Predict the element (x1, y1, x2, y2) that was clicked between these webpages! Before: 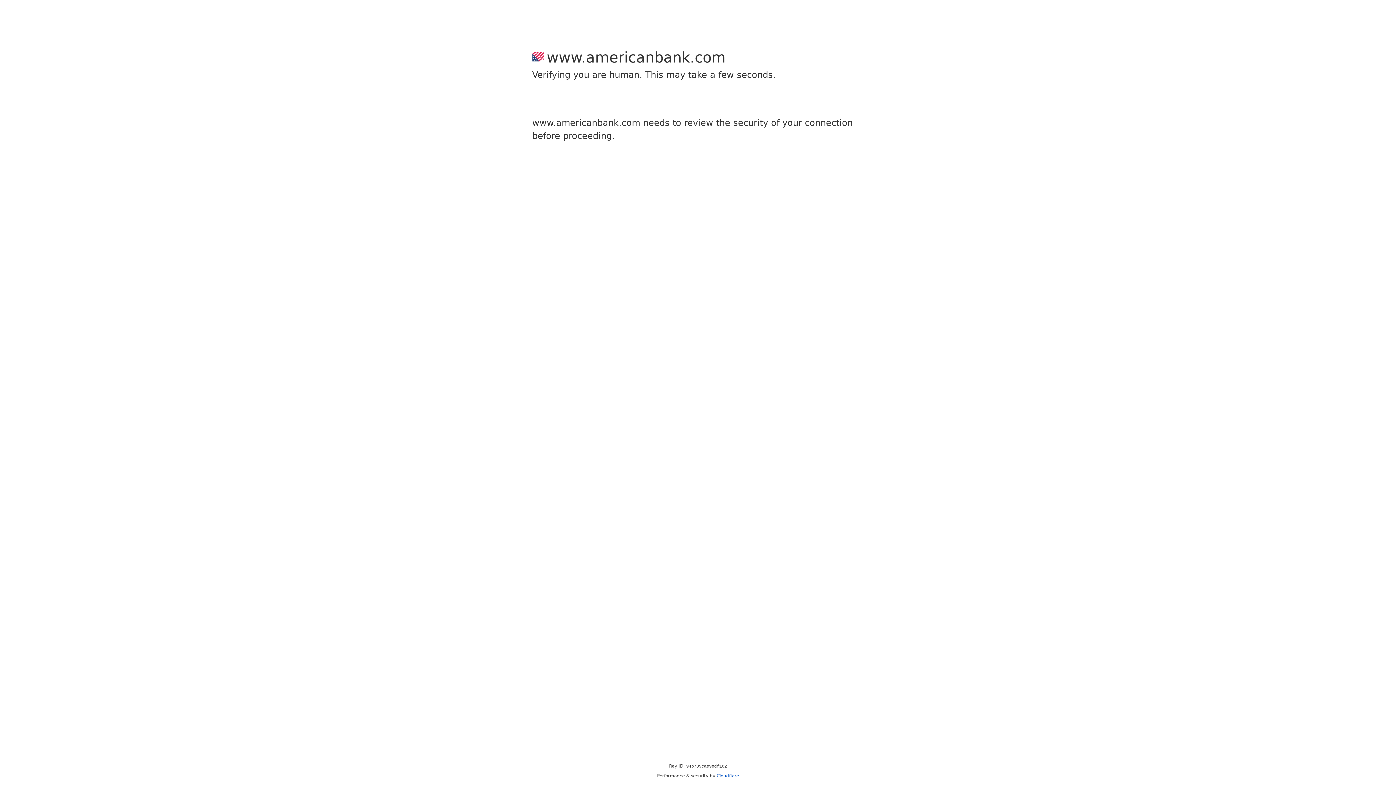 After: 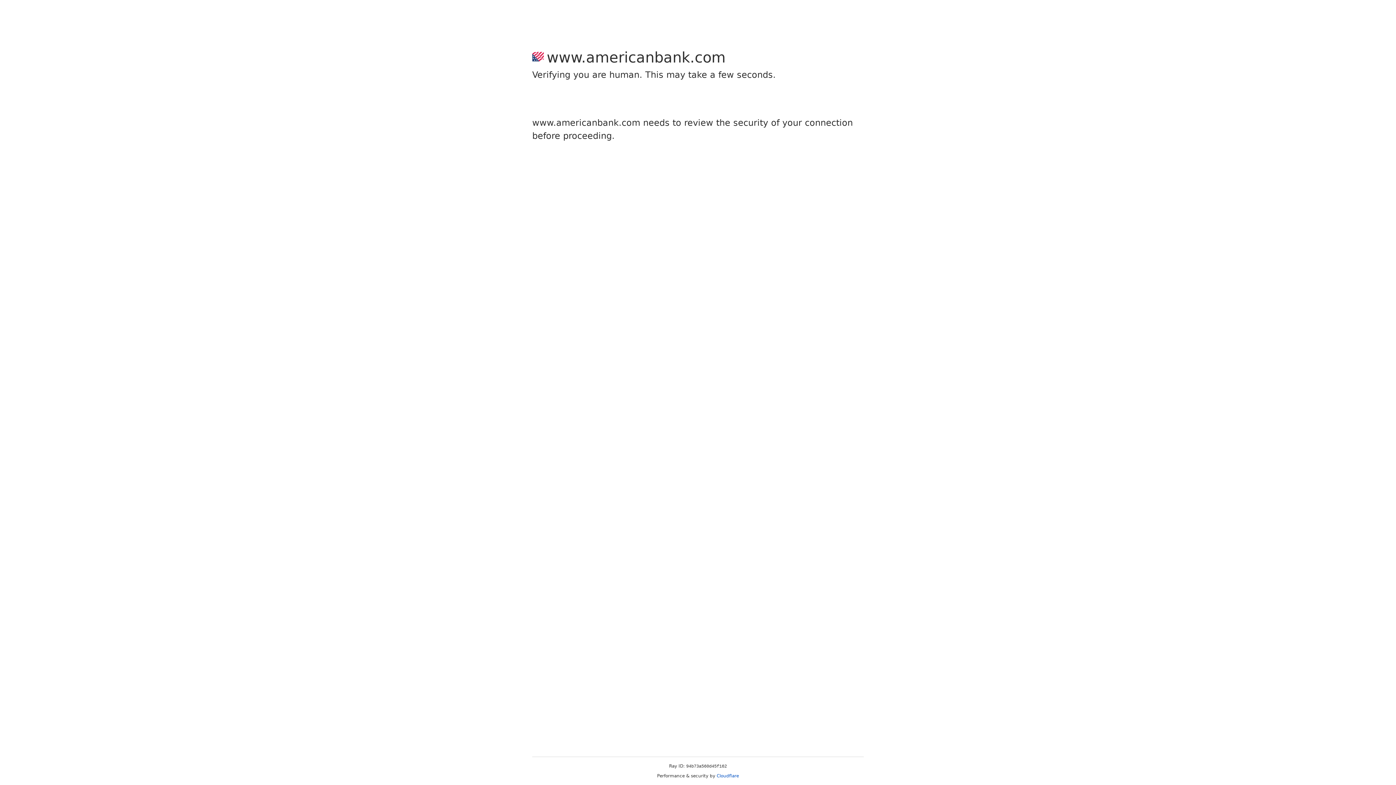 Action: label: Cloudflare bbox: (716, 773, 739, 778)